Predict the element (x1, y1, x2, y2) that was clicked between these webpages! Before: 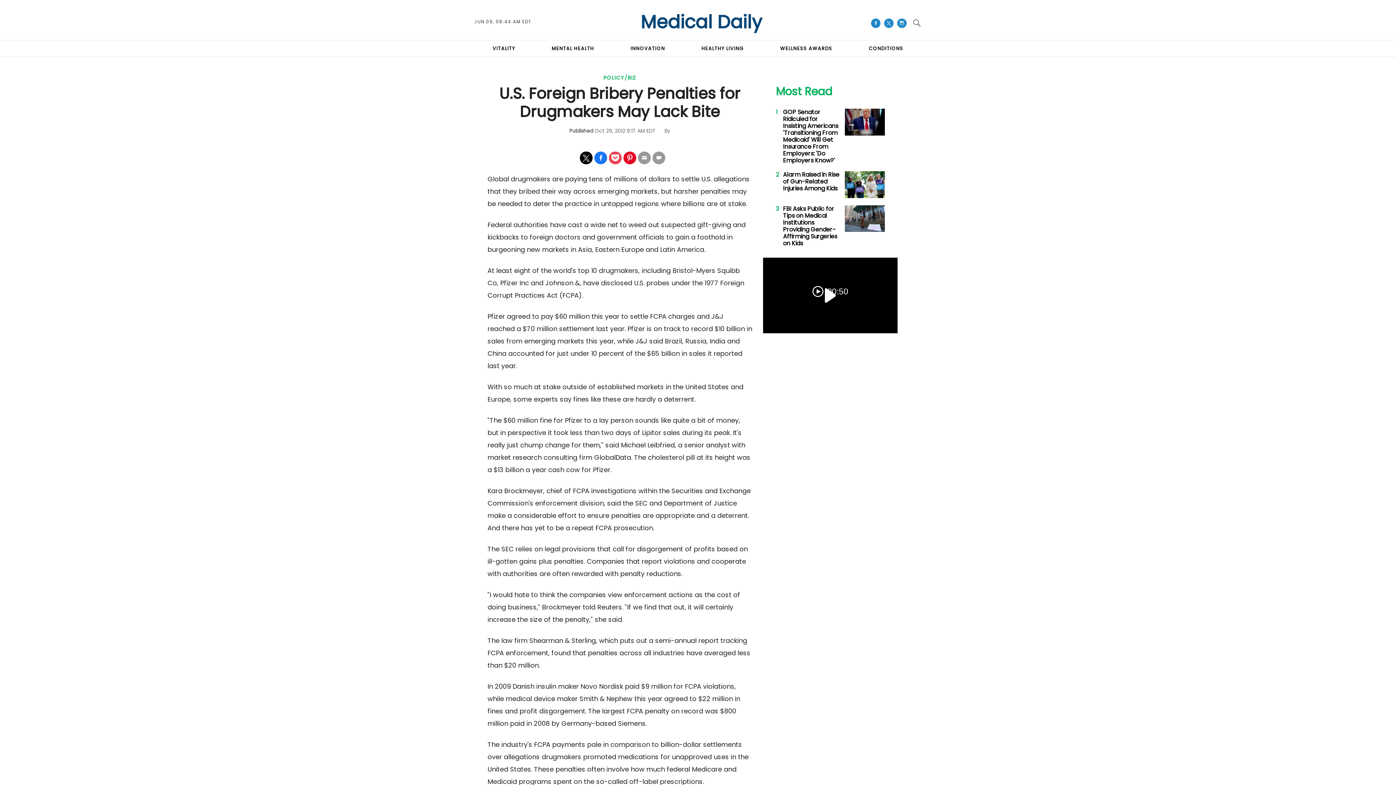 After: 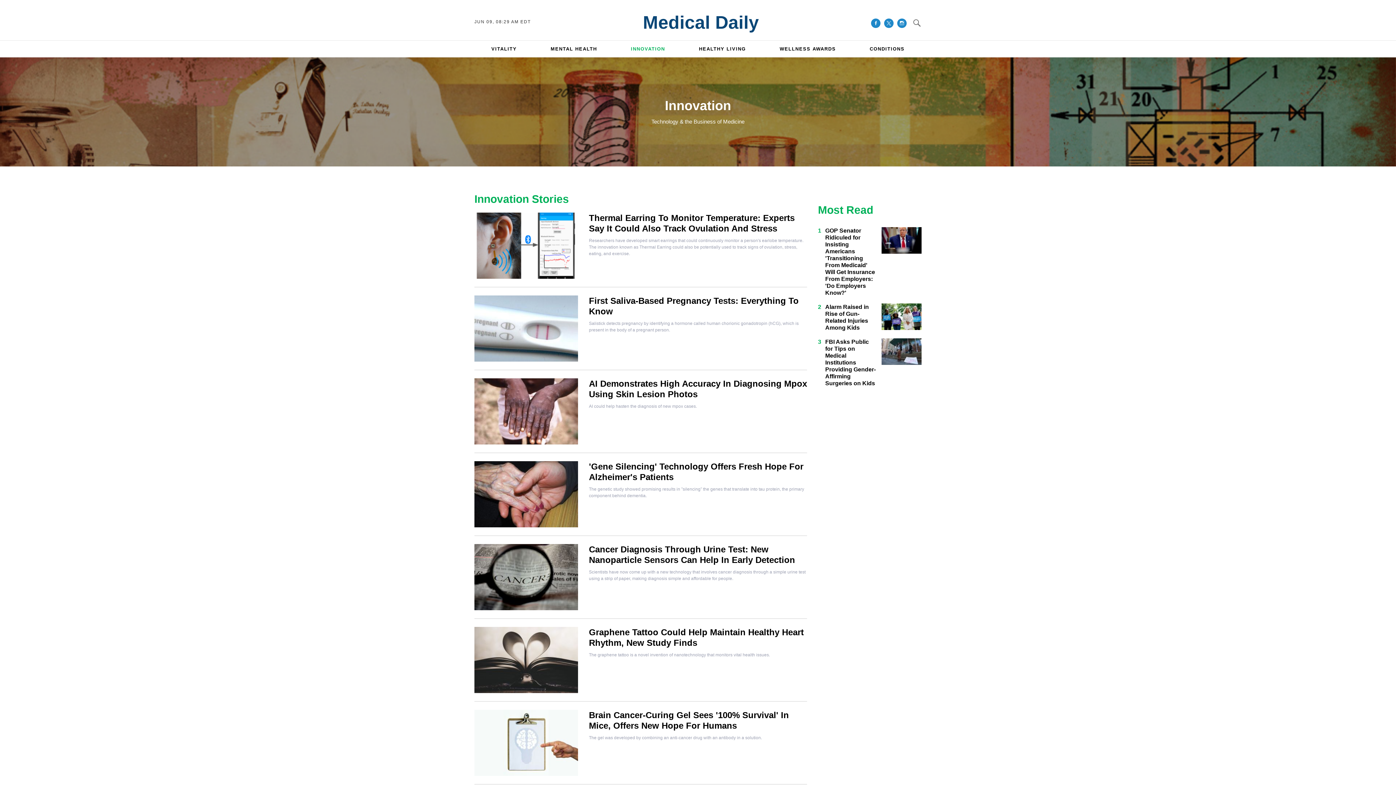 Action: label: INNOVATION bbox: (630, 45, 665, 52)